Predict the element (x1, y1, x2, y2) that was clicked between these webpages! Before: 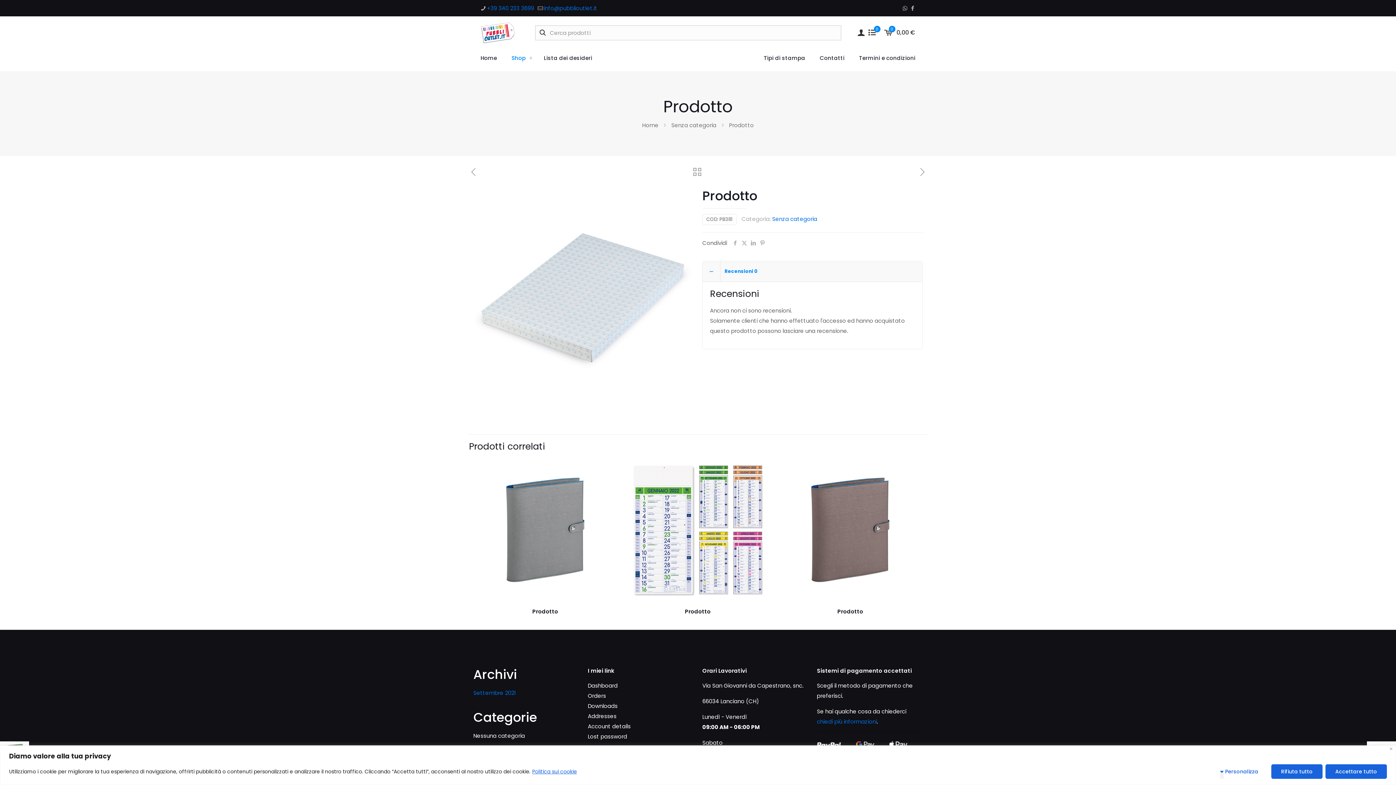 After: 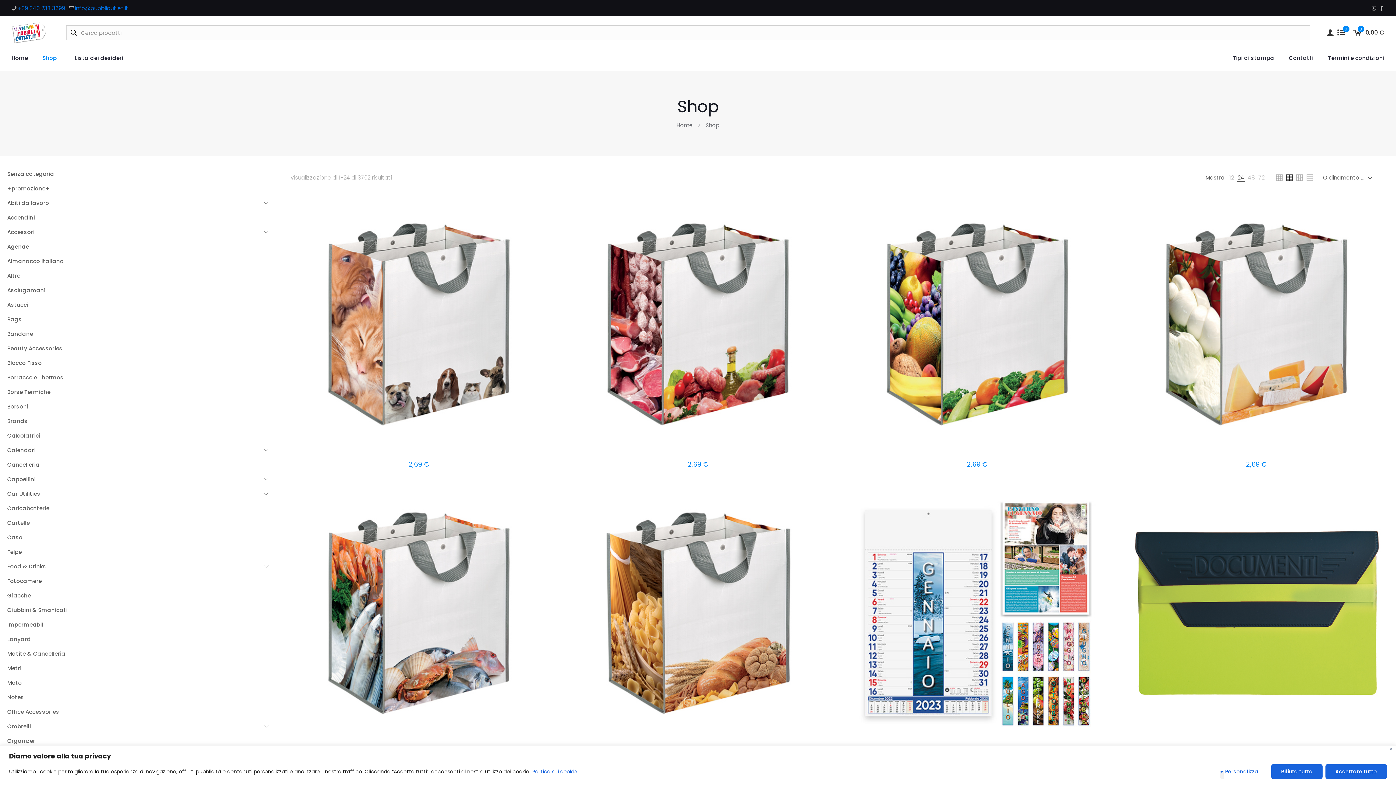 Action: bbox: (504, 45, 536, 70) label: Shop